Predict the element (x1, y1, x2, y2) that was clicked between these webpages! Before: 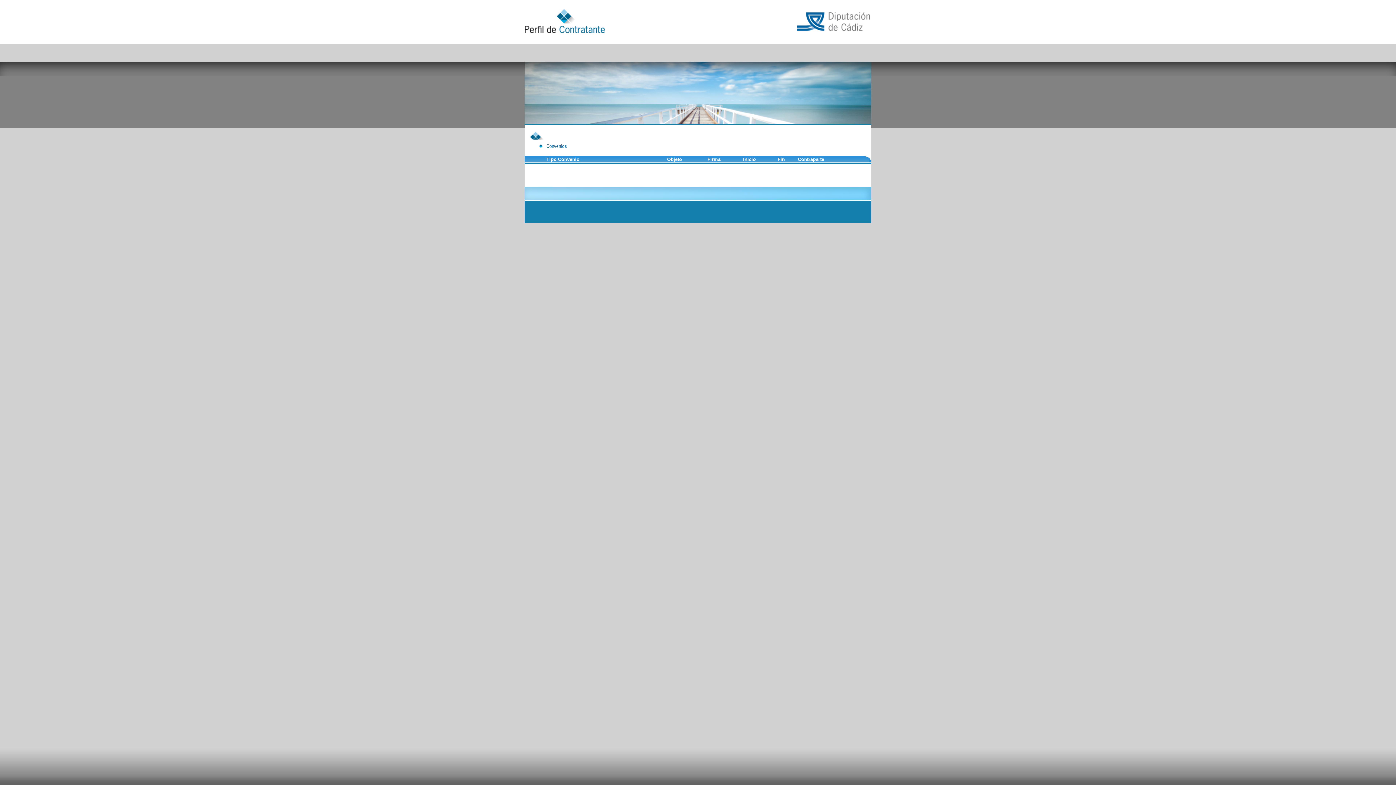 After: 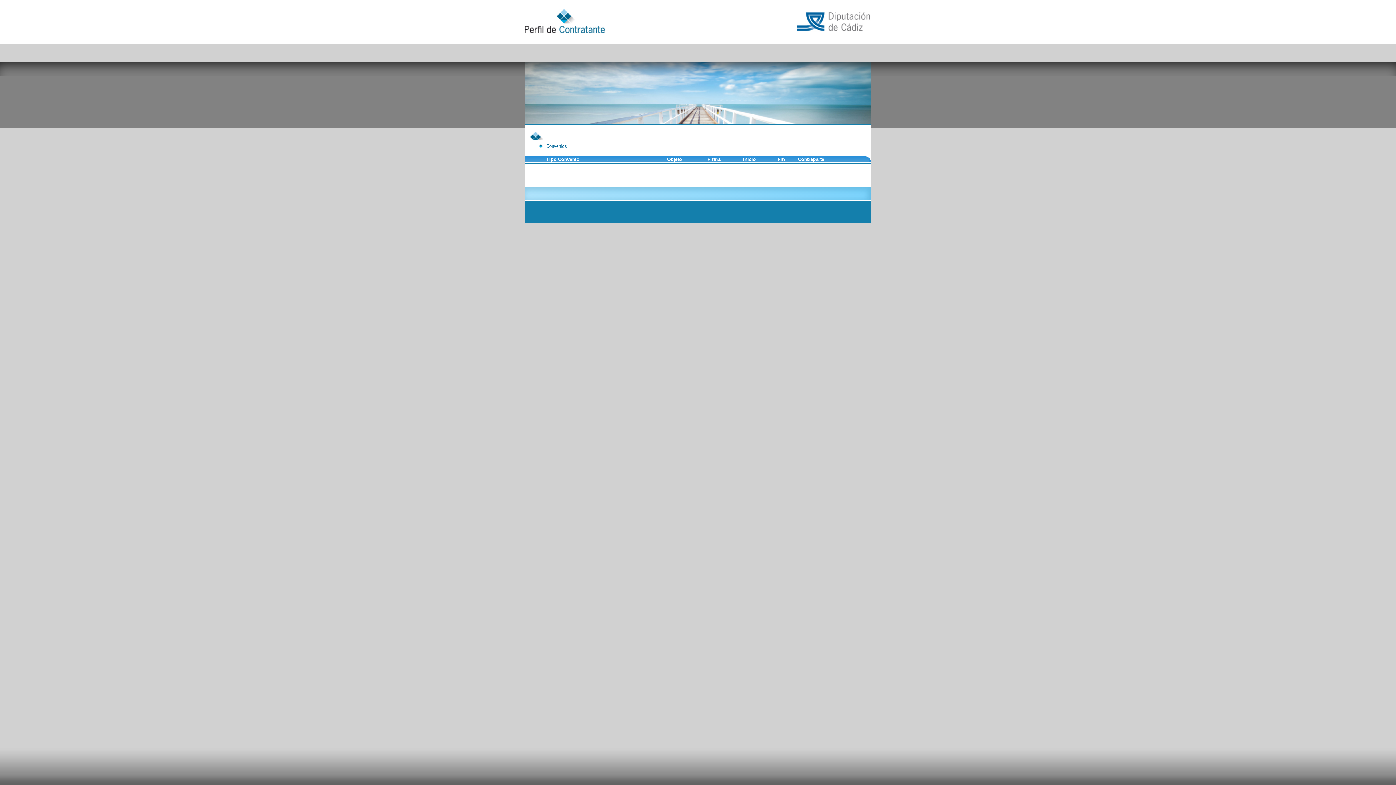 Action: bbox: (707, 156, 720, 162) label: Firma